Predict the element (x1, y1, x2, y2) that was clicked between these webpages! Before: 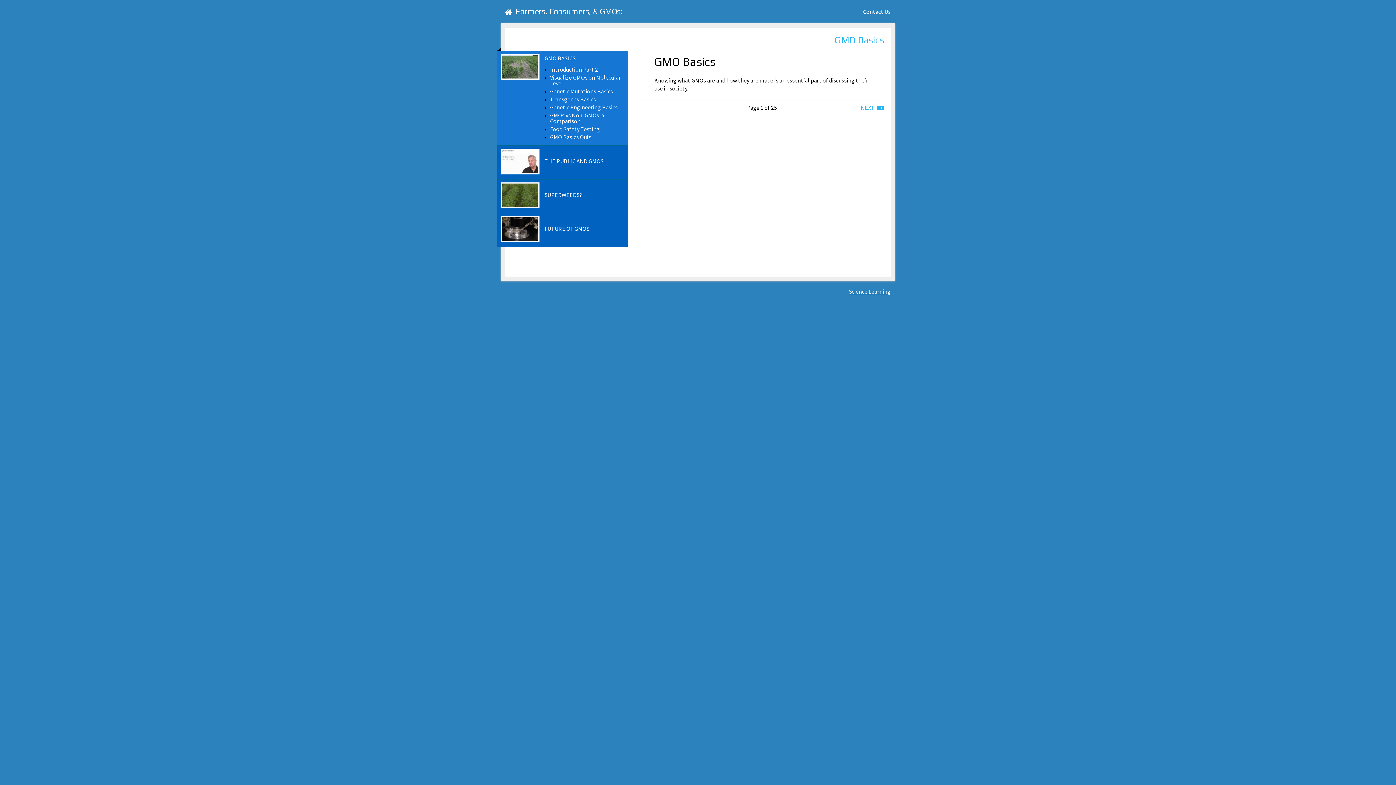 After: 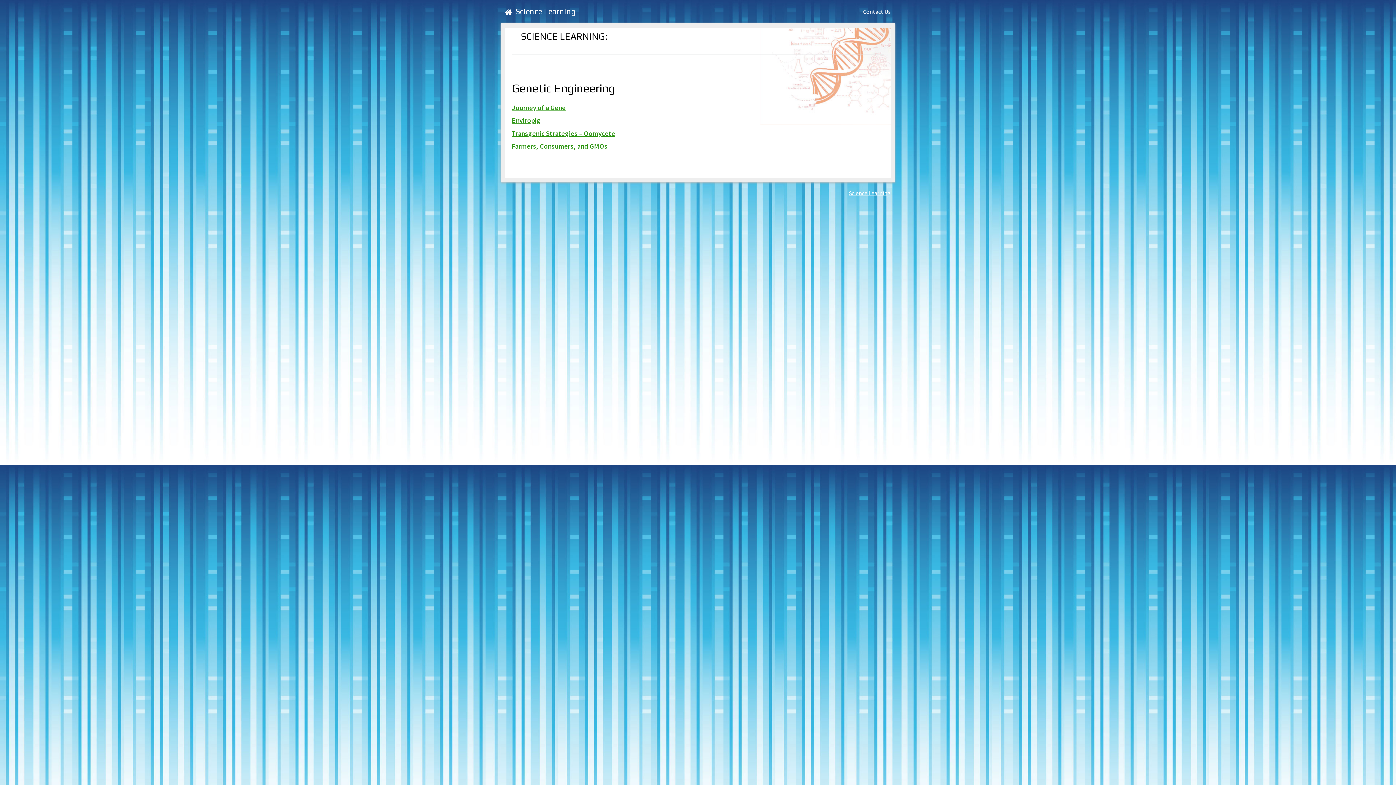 Action: bbox: (849, 288, 890, 295) label: Science Learning